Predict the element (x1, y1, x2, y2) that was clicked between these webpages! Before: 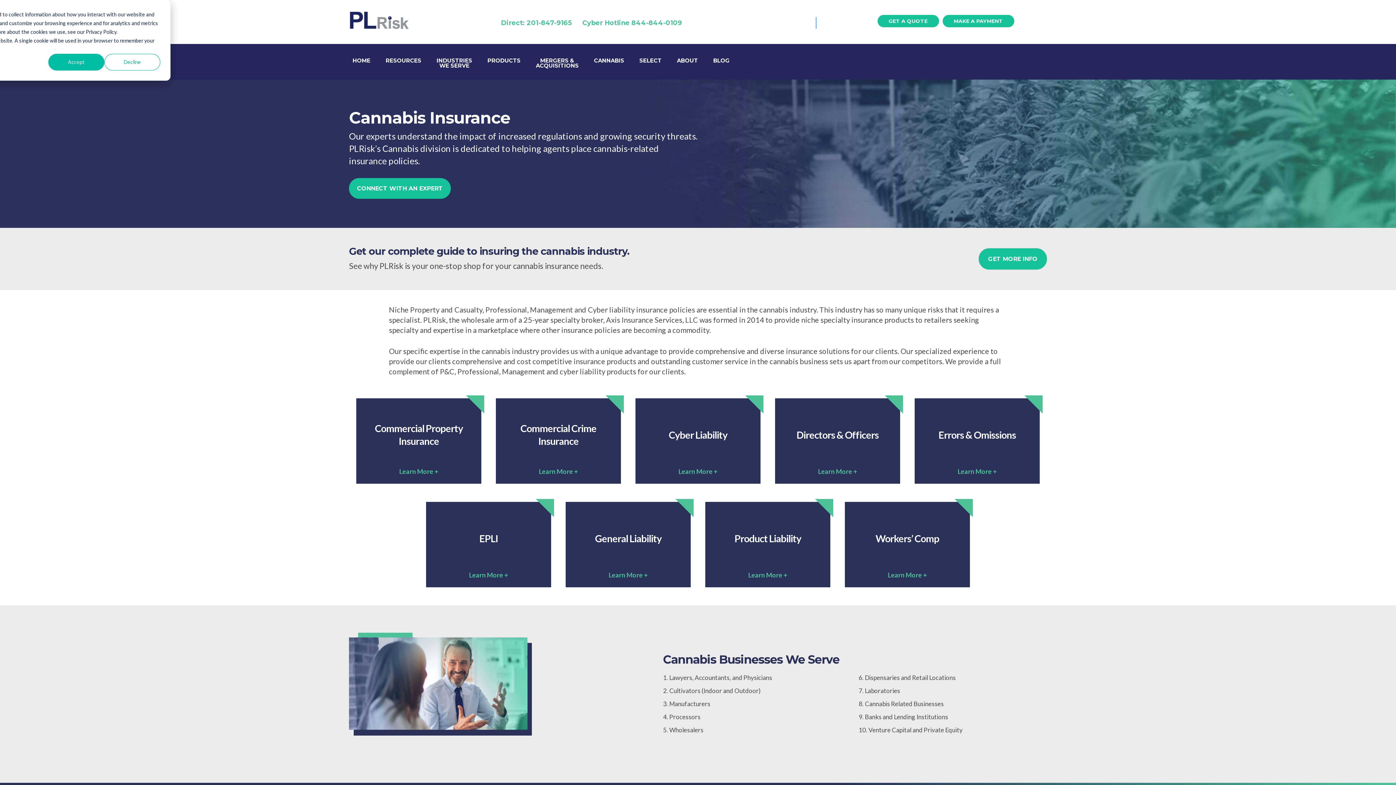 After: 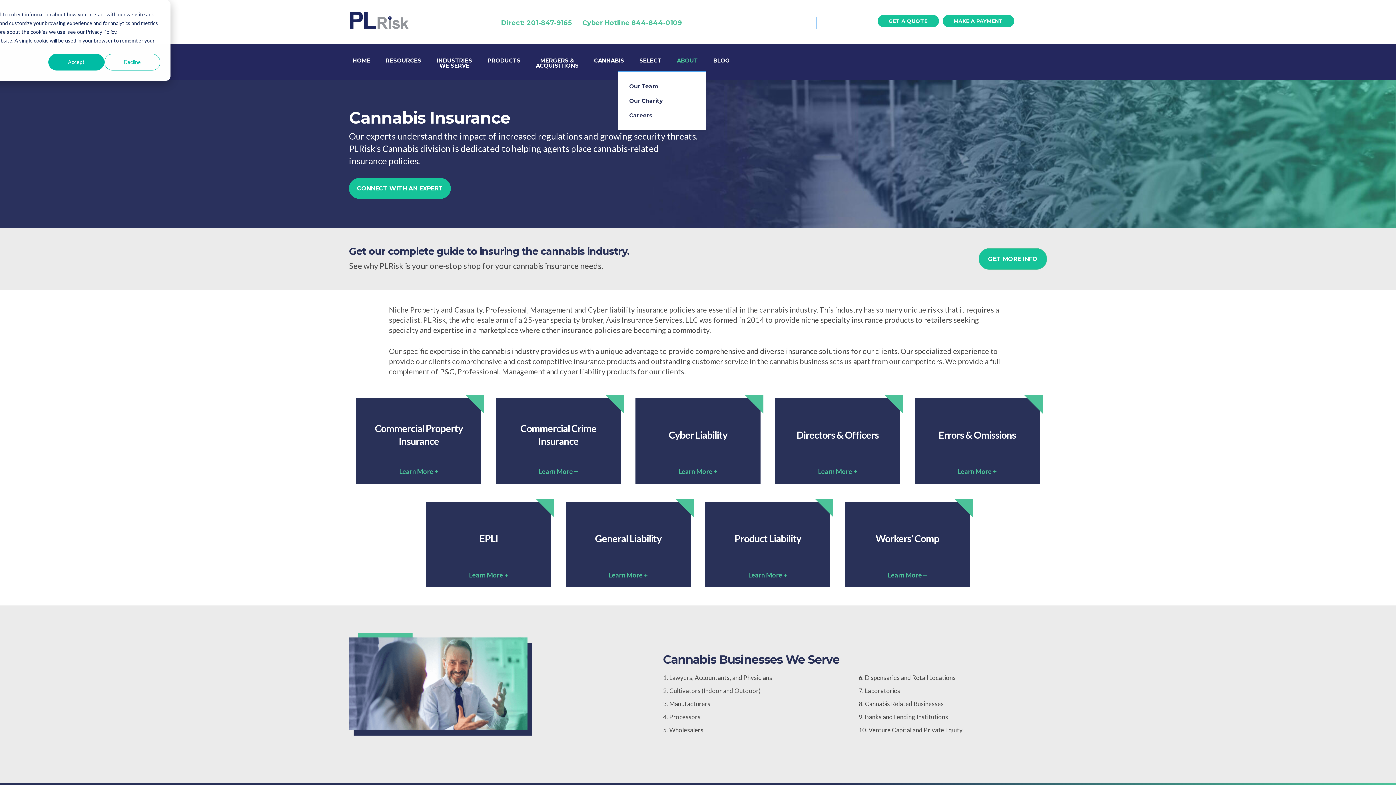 Action: bbox: (673, 58, 701, 71) label: ABOUT